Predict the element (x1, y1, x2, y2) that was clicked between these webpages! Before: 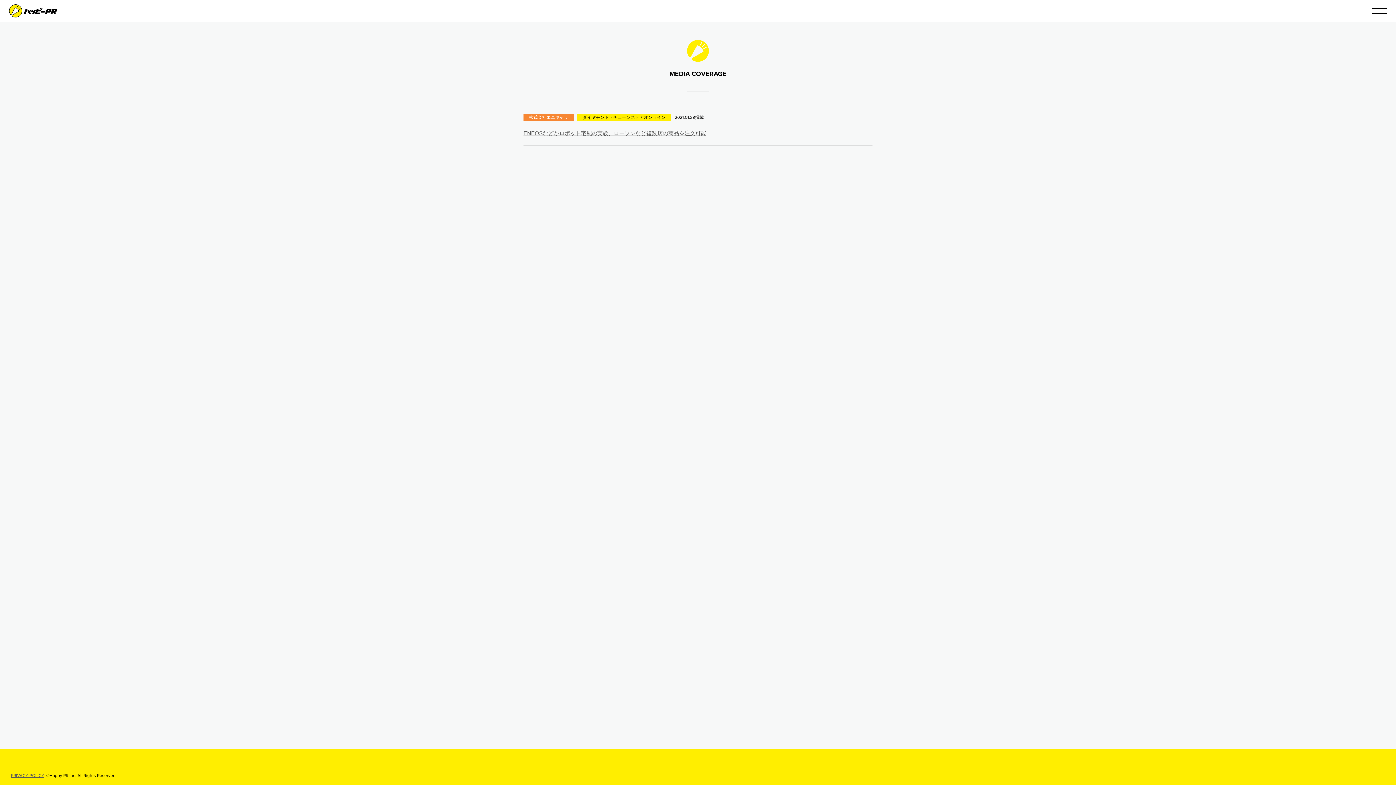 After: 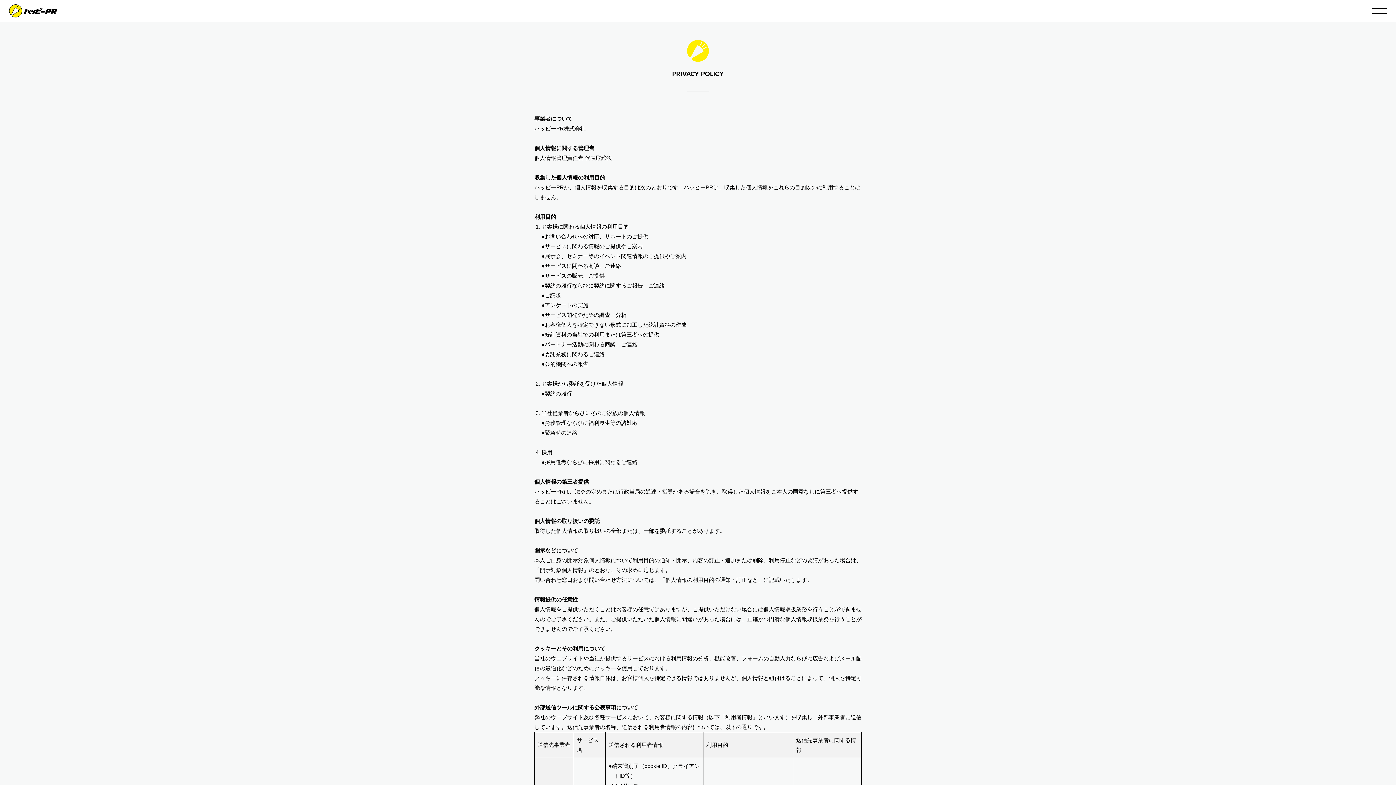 Action: label: PRIVACY POLICY bbox: (10, 772, 44, 780)